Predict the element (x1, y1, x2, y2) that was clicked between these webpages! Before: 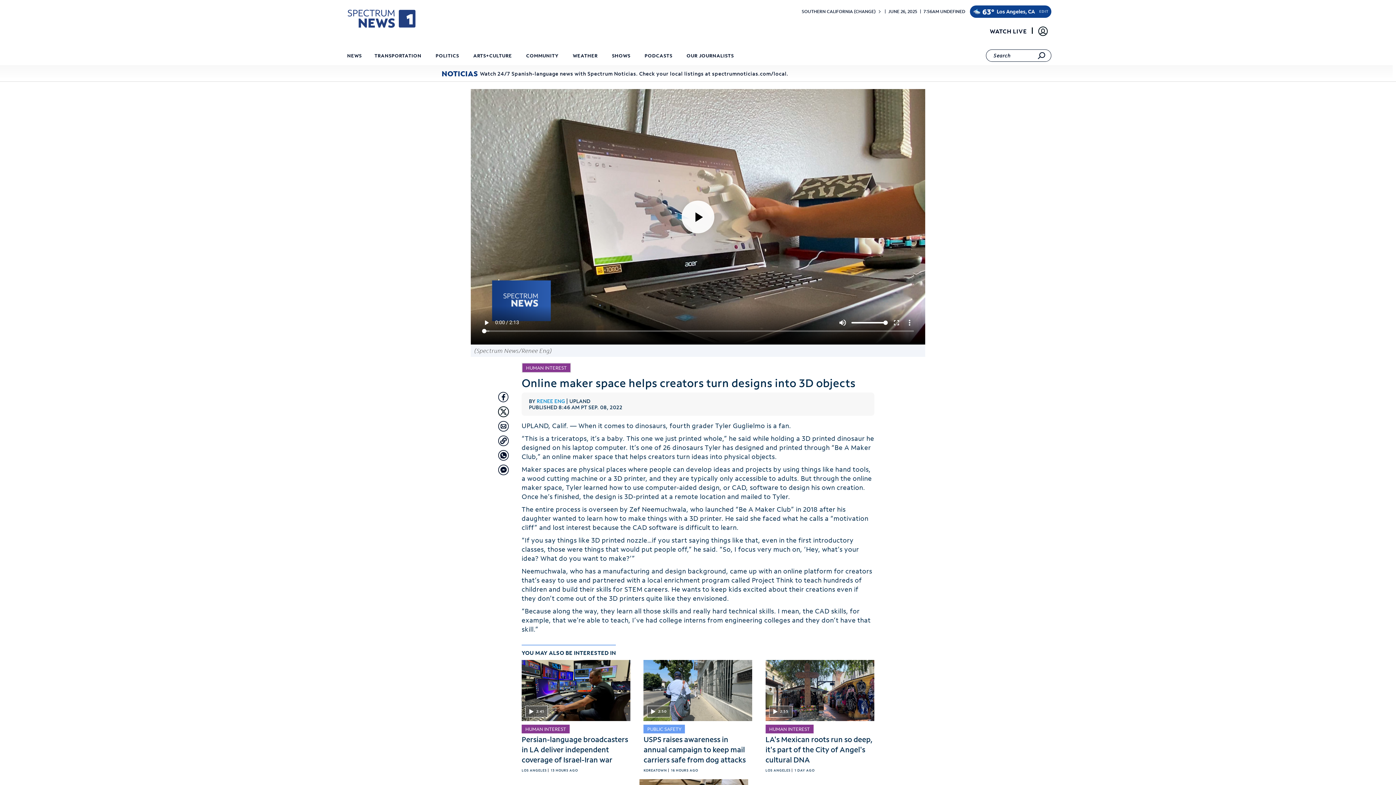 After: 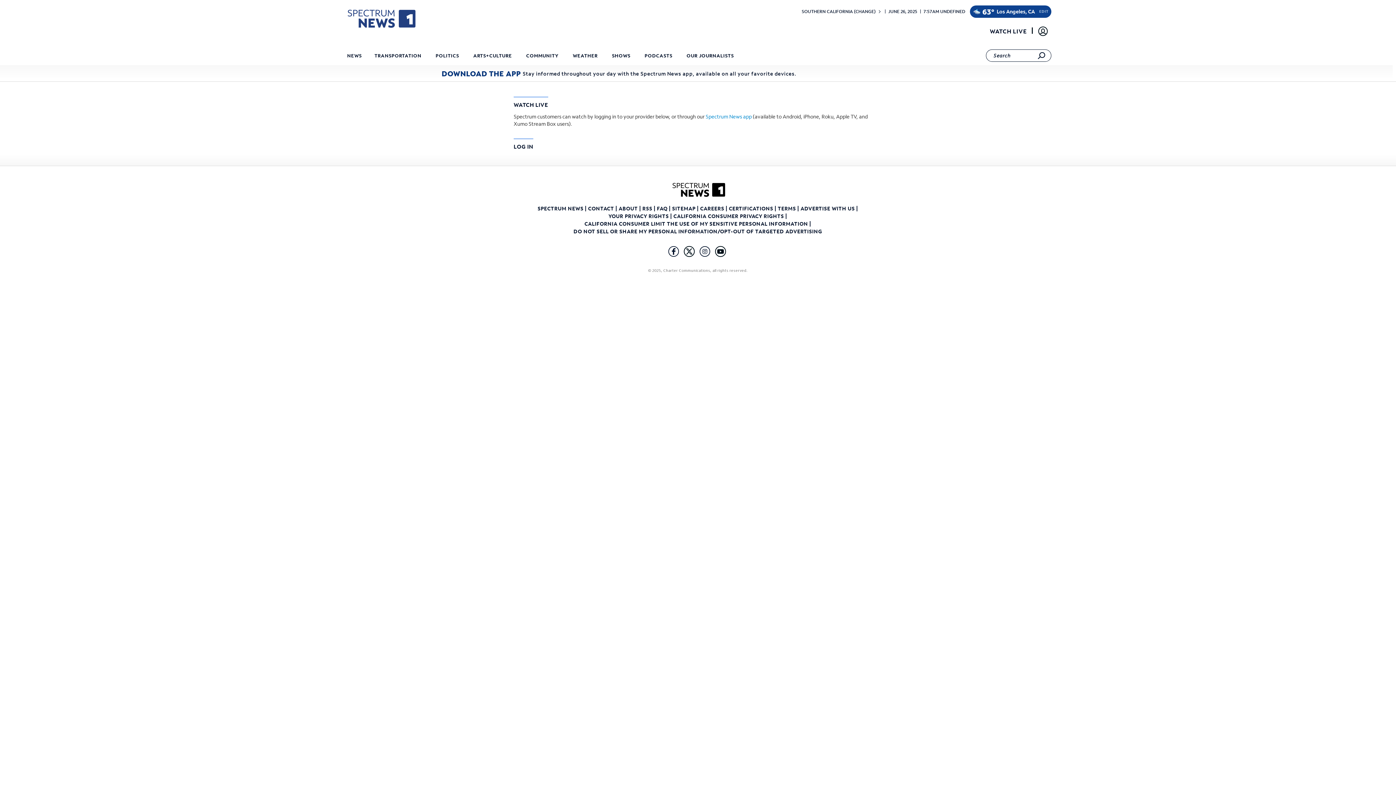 Action: bbox: (985, 24, 1031, 37) label: WATCH LIVE